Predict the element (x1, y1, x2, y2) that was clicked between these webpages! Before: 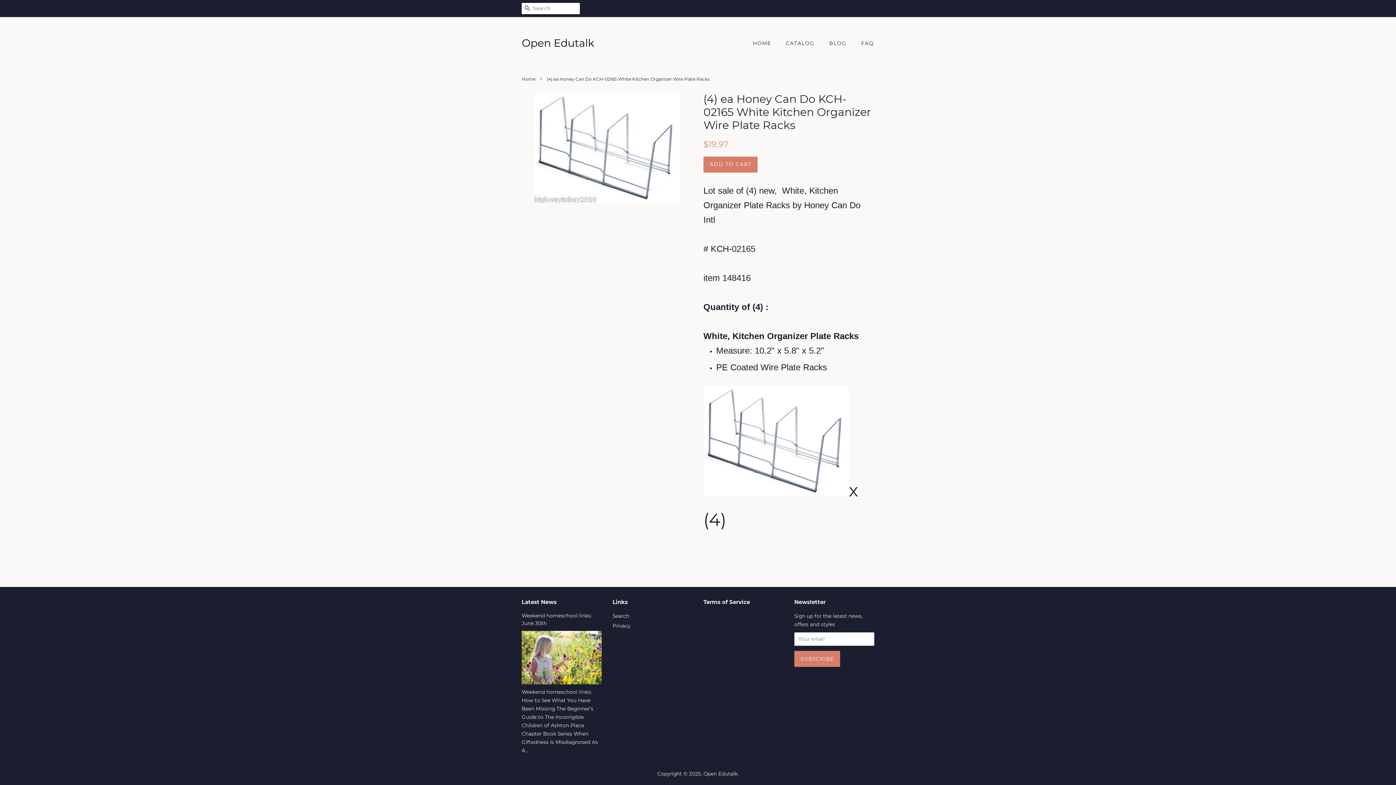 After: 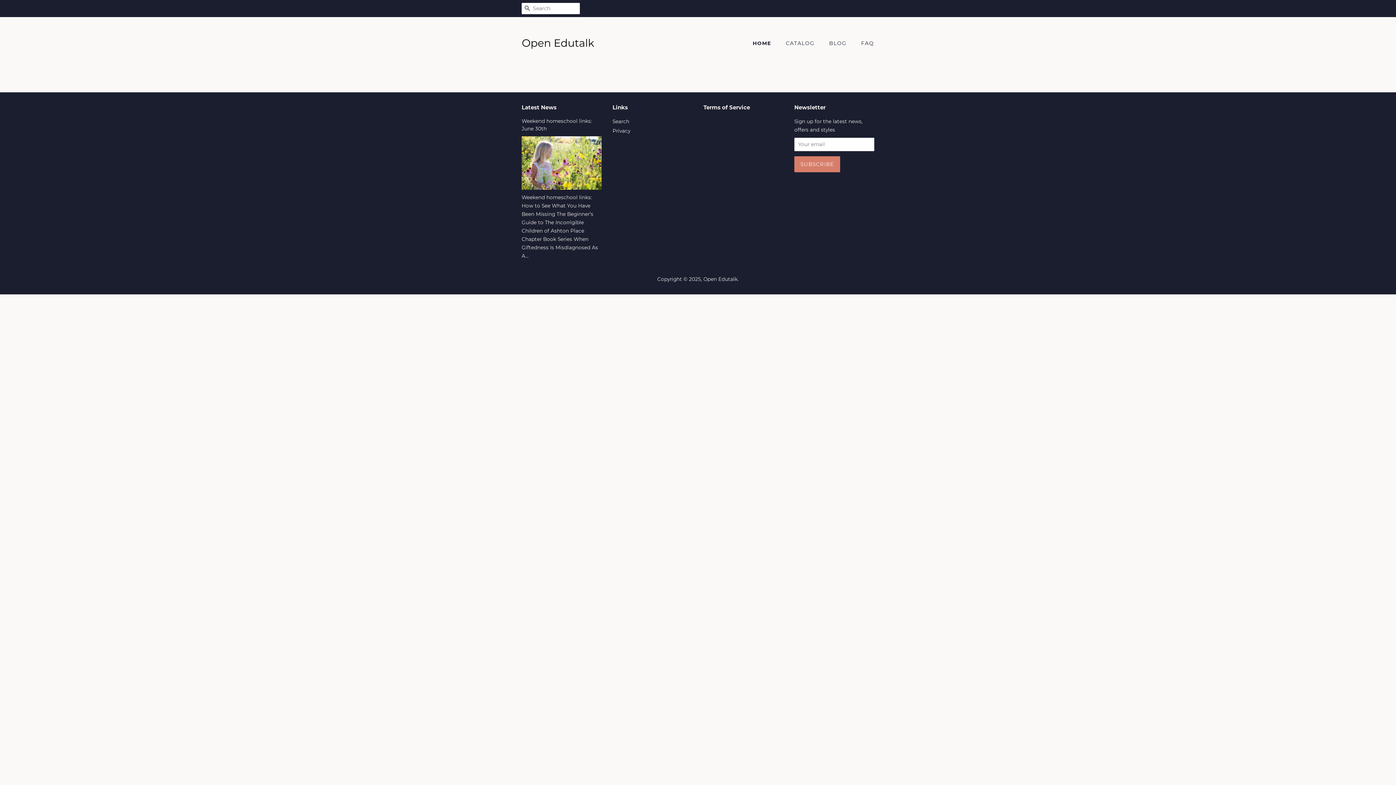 Action: label: HOME bbox: (752, 36, 778, 50)